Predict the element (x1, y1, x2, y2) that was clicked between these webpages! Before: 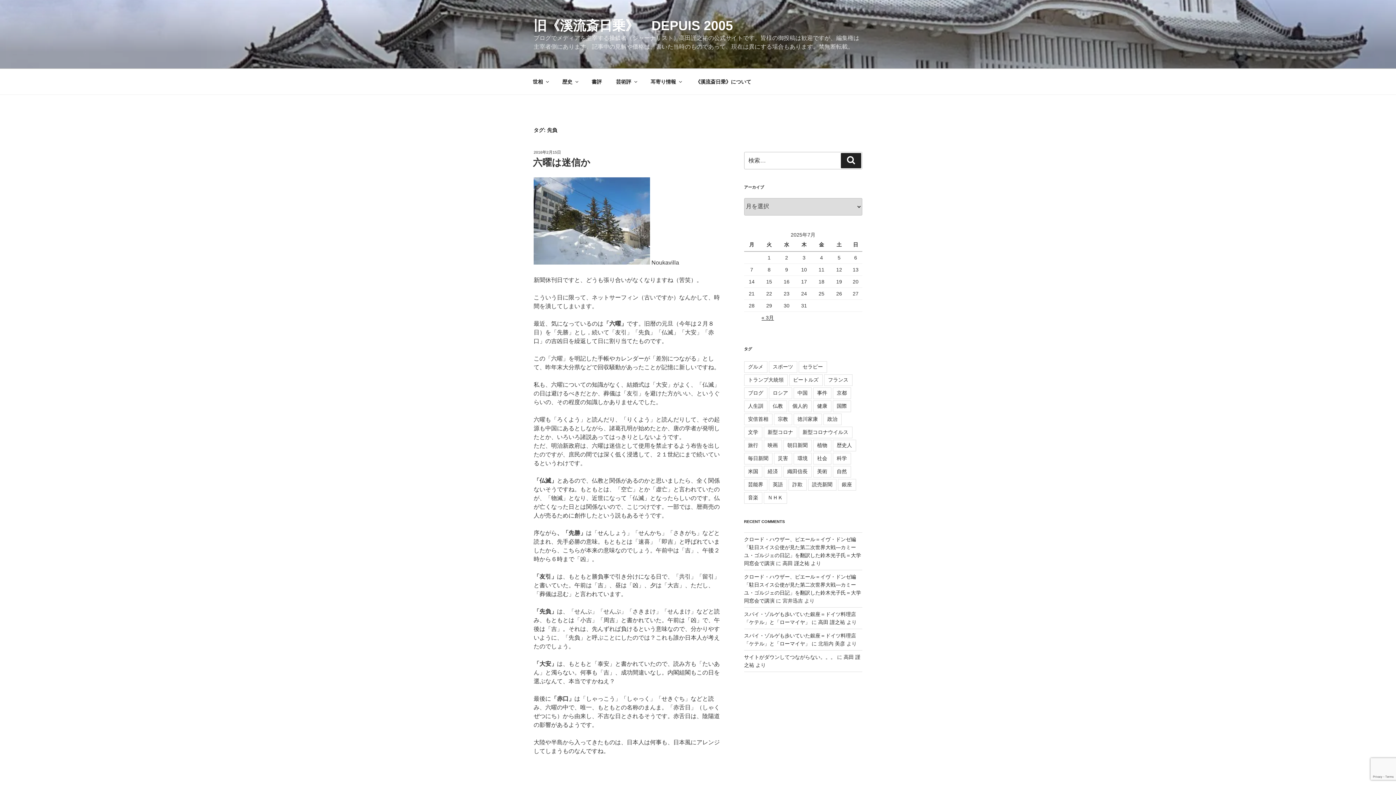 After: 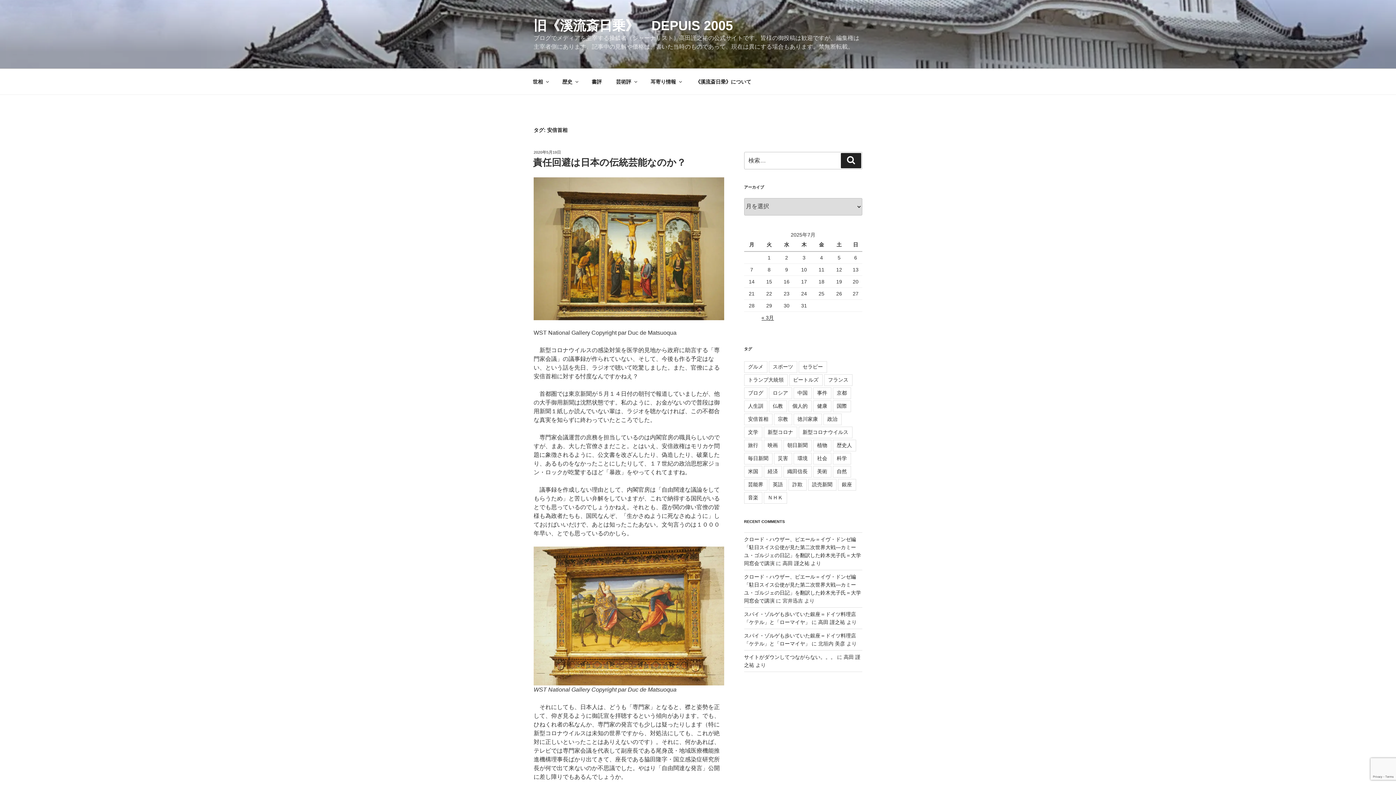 Action: label: 安倍首相 bbox: (744, 413, 772, 425)